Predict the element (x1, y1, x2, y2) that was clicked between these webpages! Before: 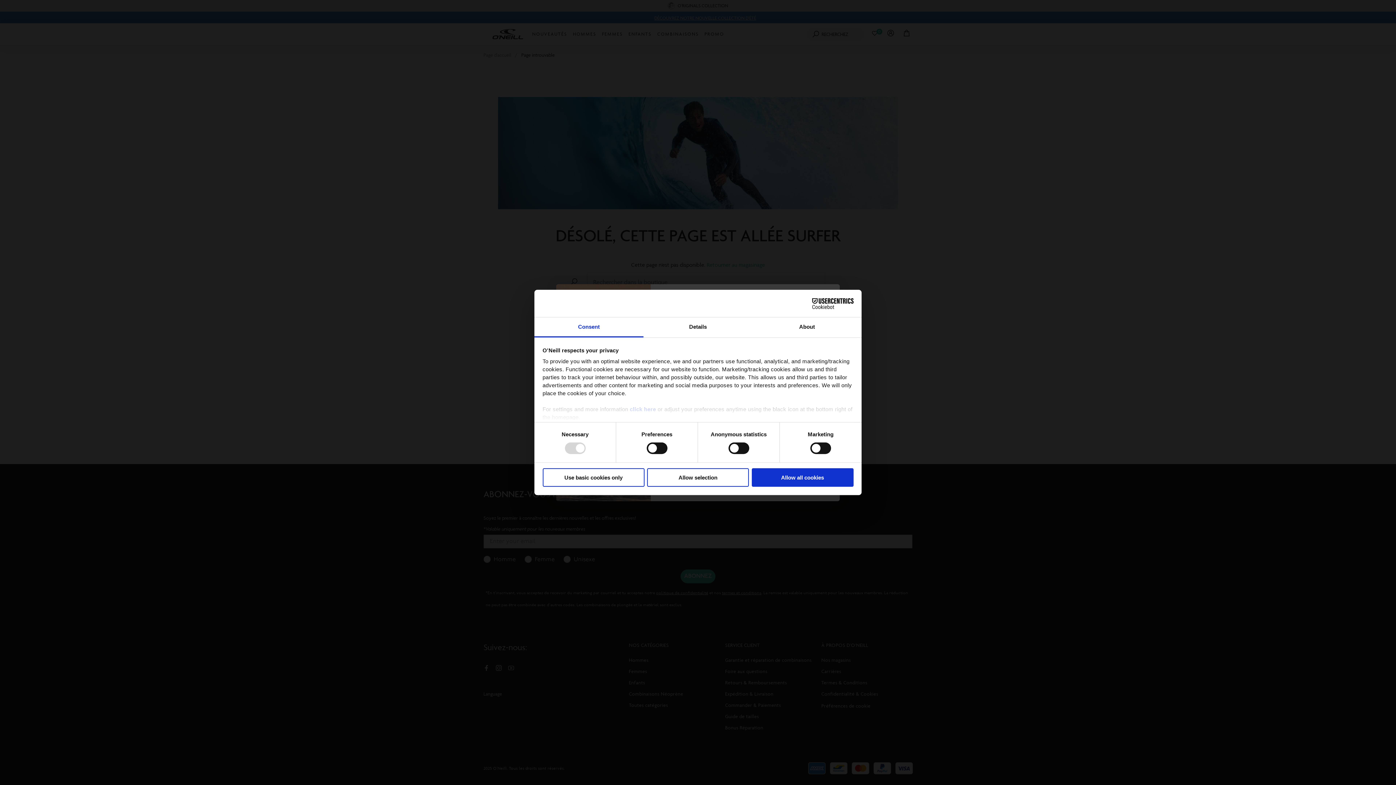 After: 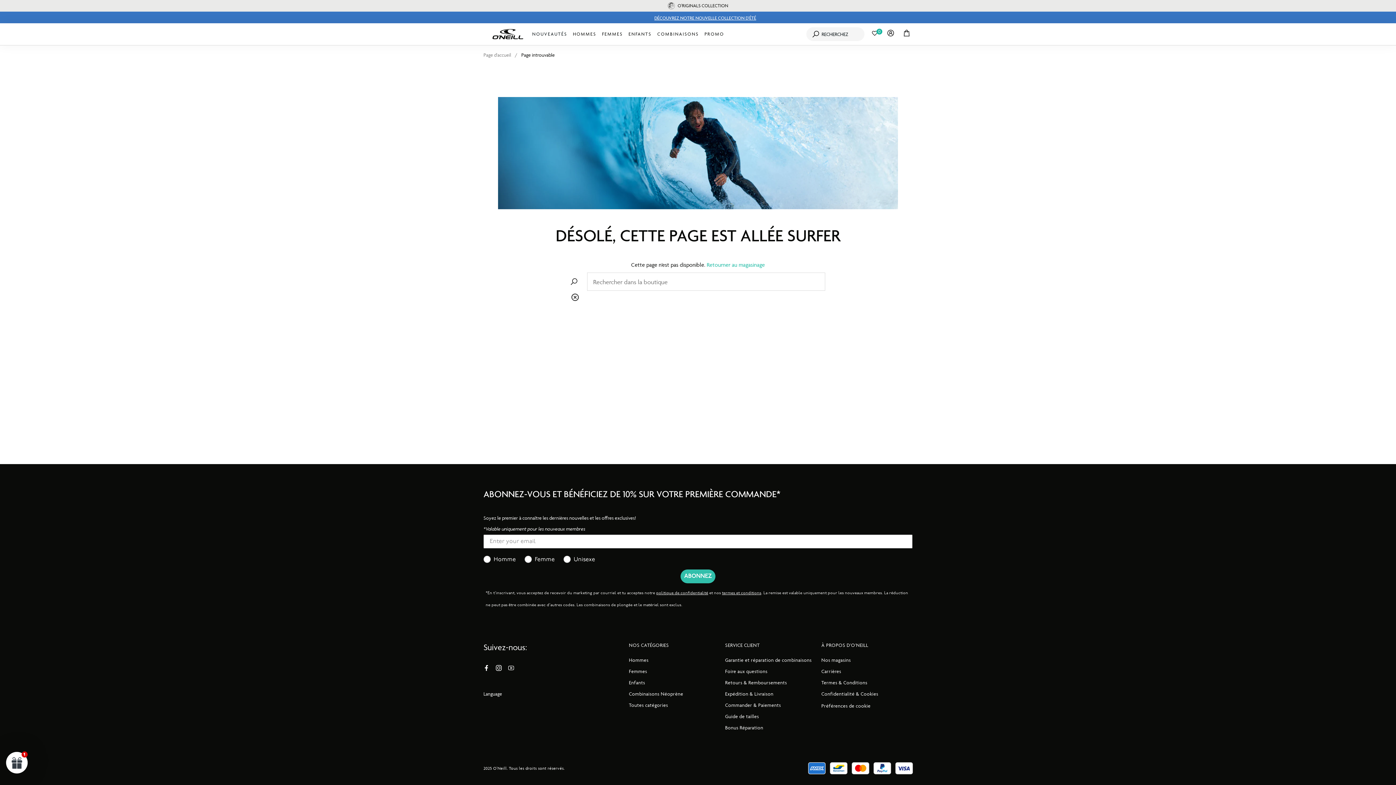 Action: bbox: (542, 468, 644, 486) label: Use basic cookies only